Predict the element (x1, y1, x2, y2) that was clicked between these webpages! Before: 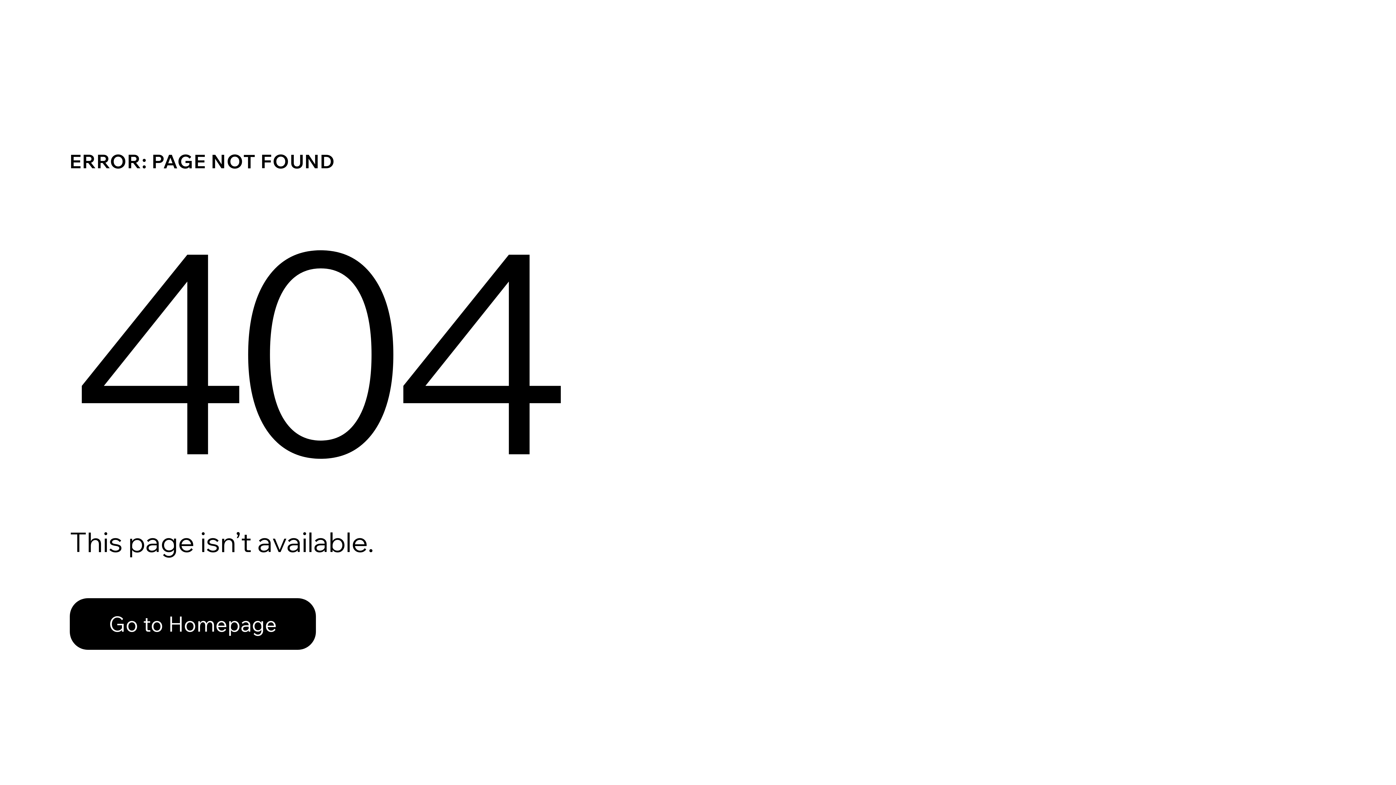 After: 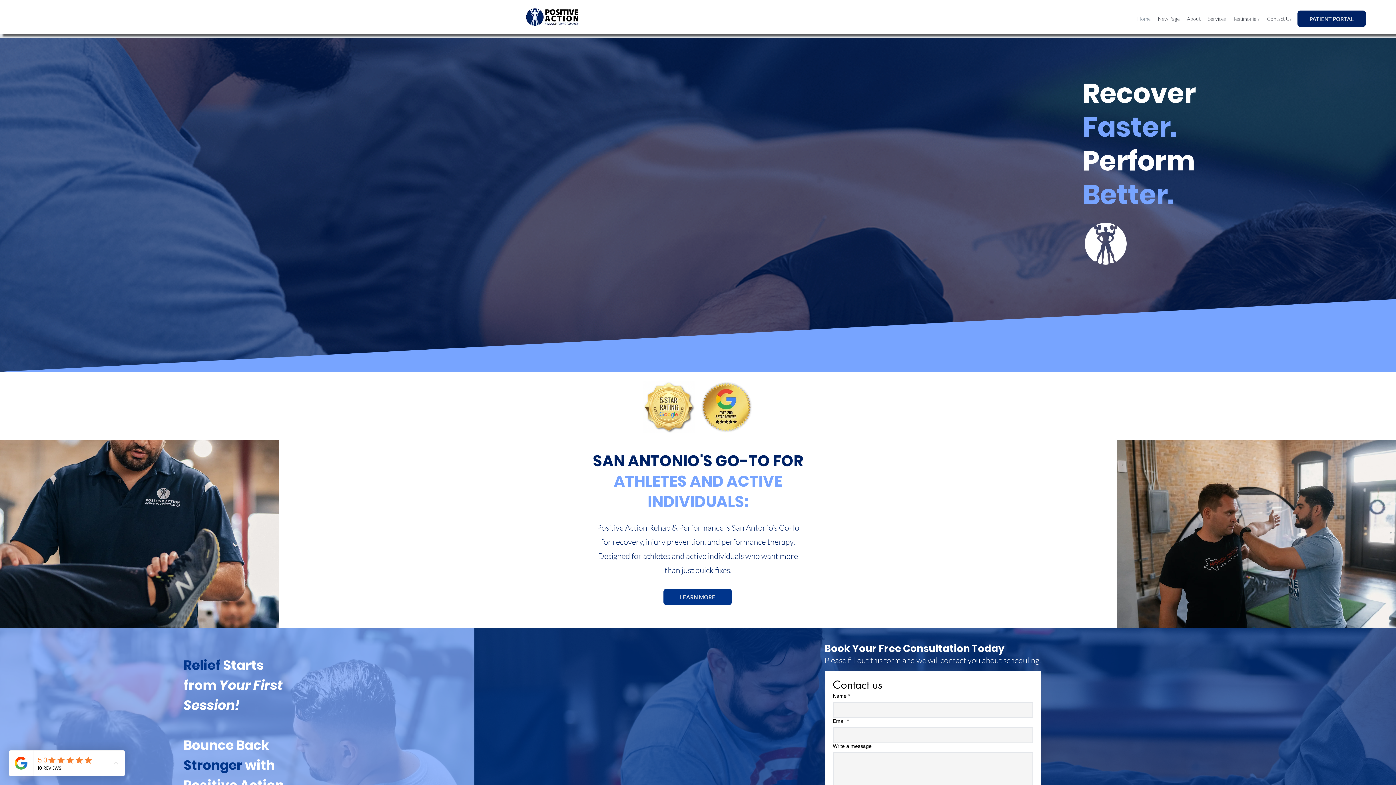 Action: bbox: (69, 598, 316, 650) label: Go to Homepage